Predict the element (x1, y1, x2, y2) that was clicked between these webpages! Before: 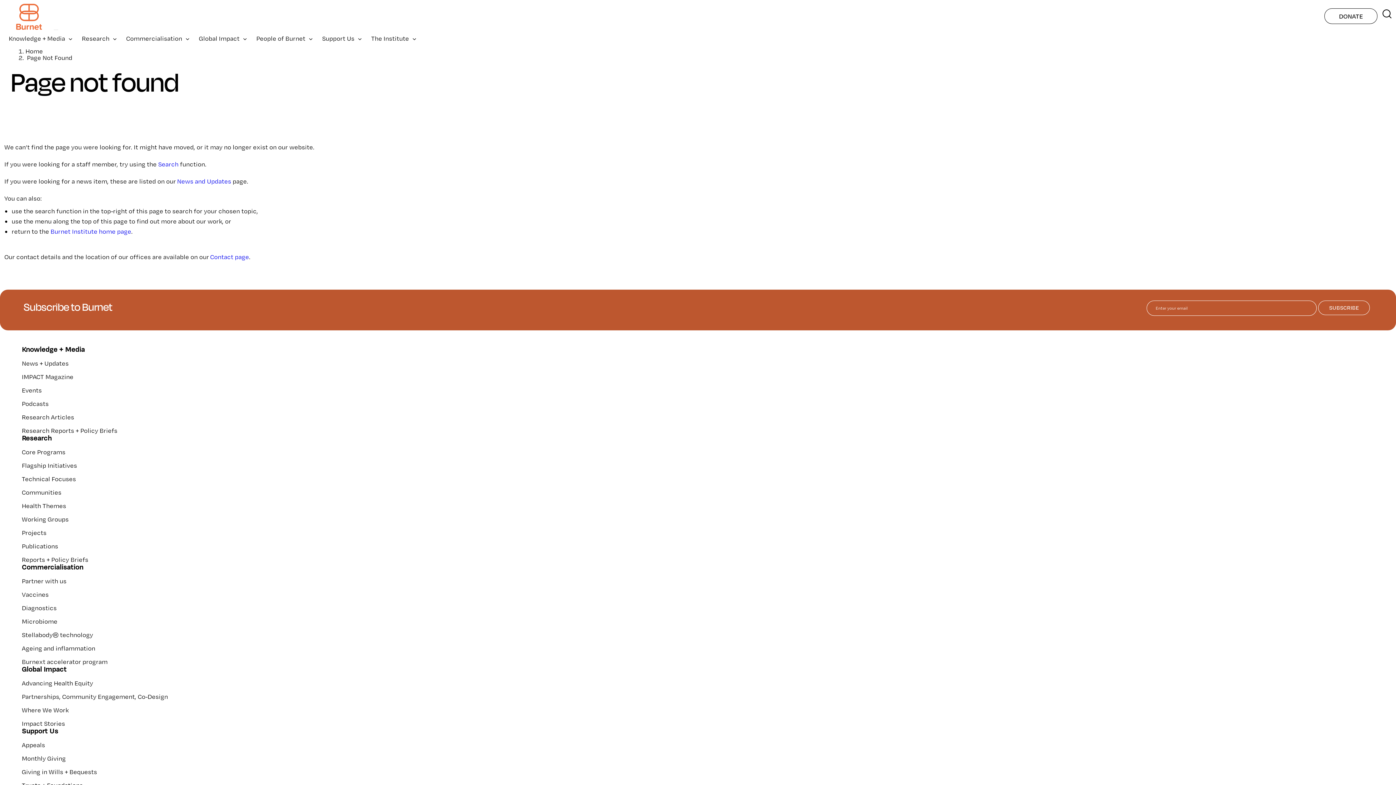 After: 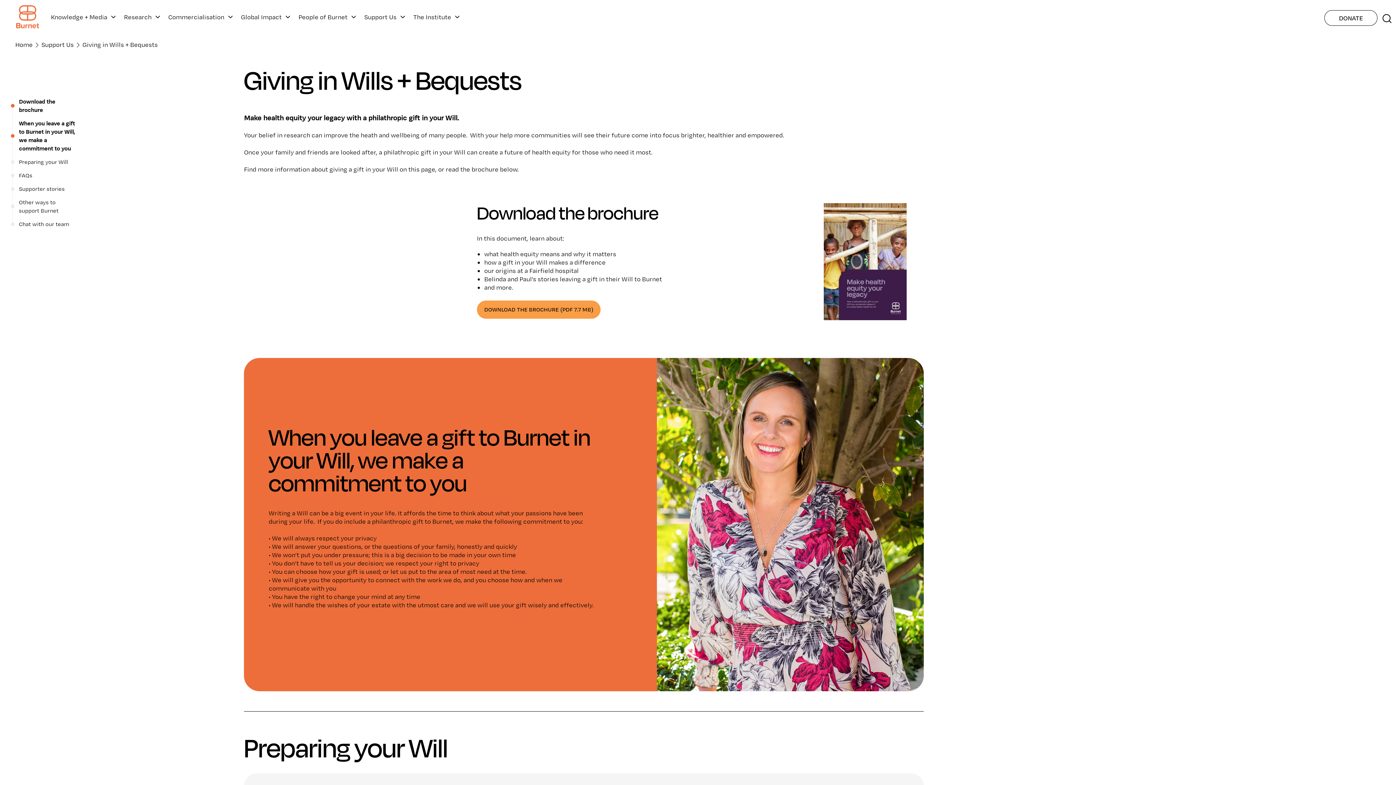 Action: bbox: (21, 768, 97, 776) label: Giving in Wills + Bequests